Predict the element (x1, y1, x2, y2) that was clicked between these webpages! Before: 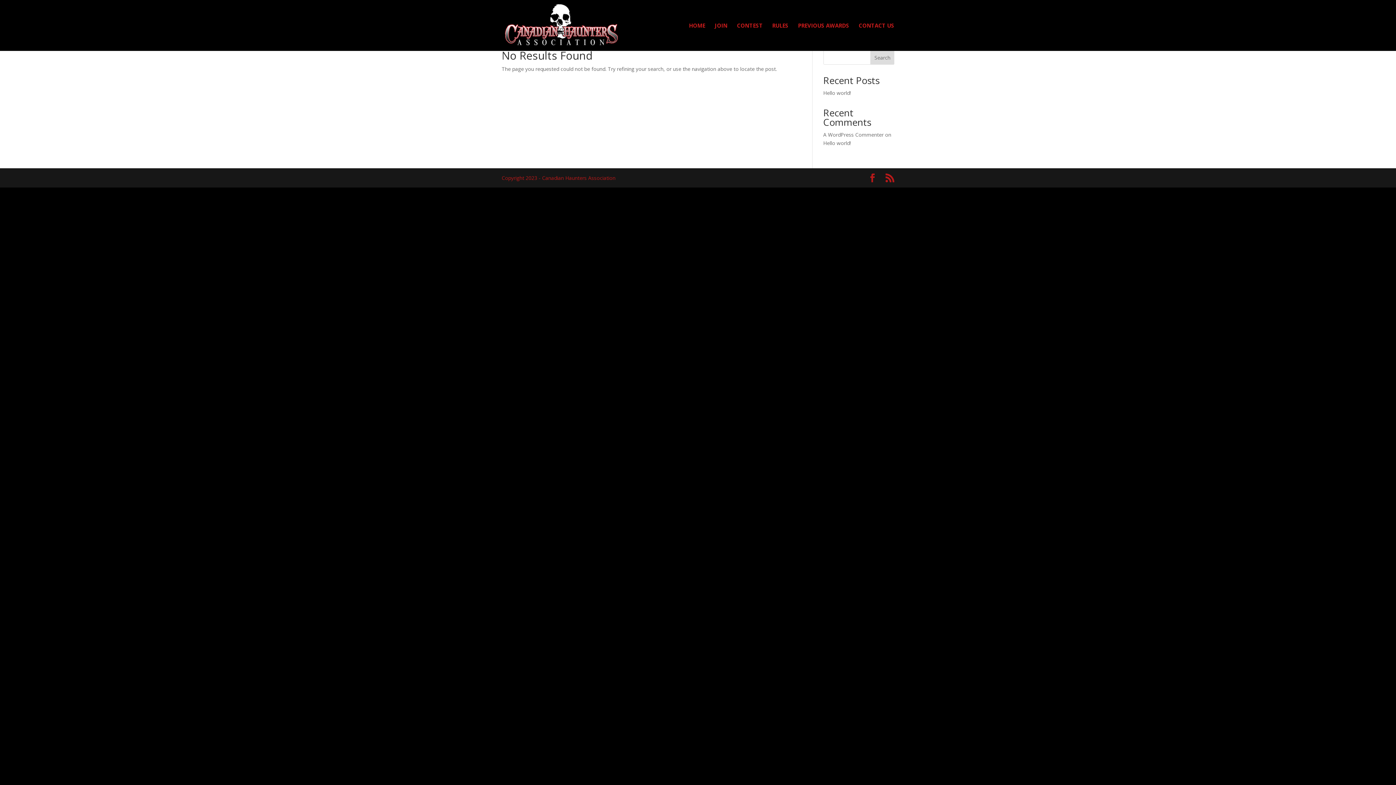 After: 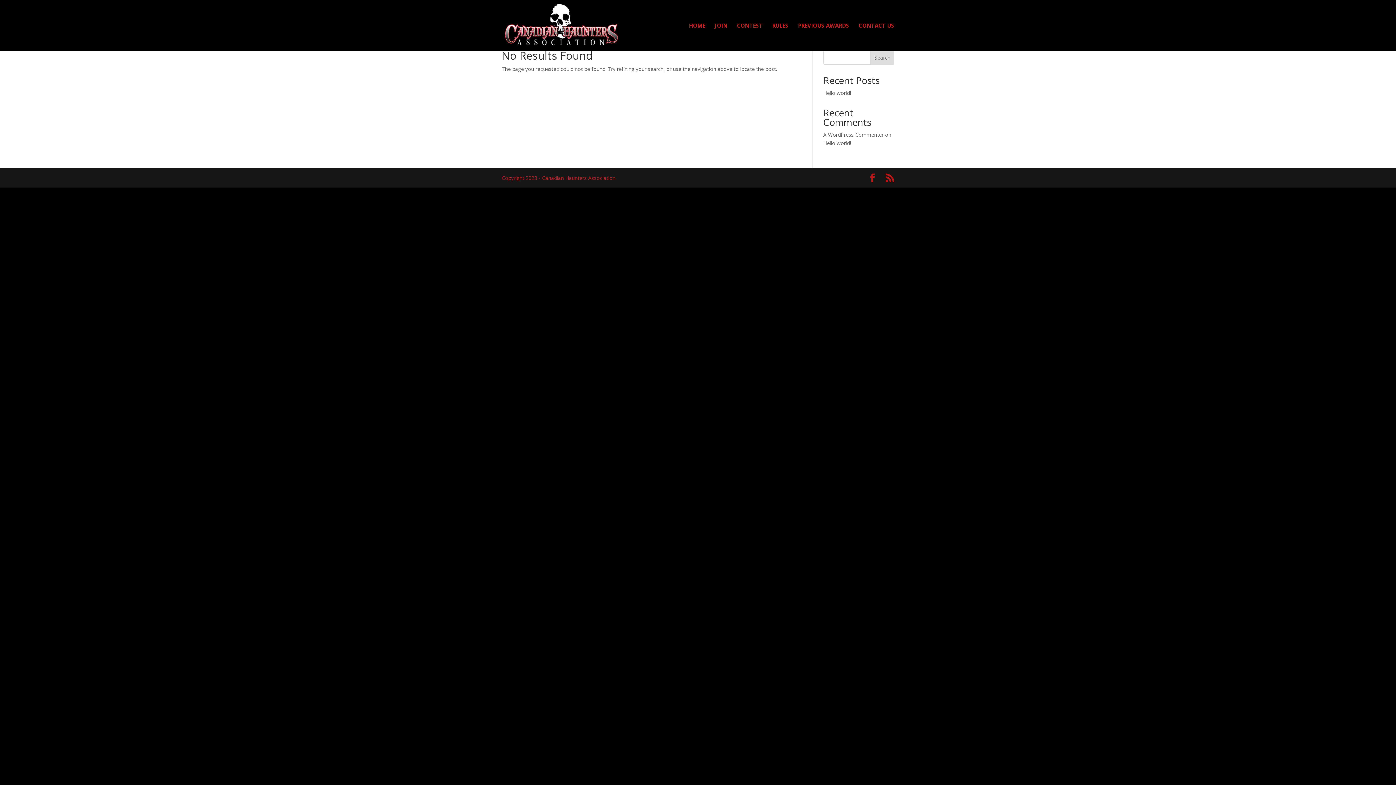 Action: bbox: (870, 50, 894, 64) label: Search